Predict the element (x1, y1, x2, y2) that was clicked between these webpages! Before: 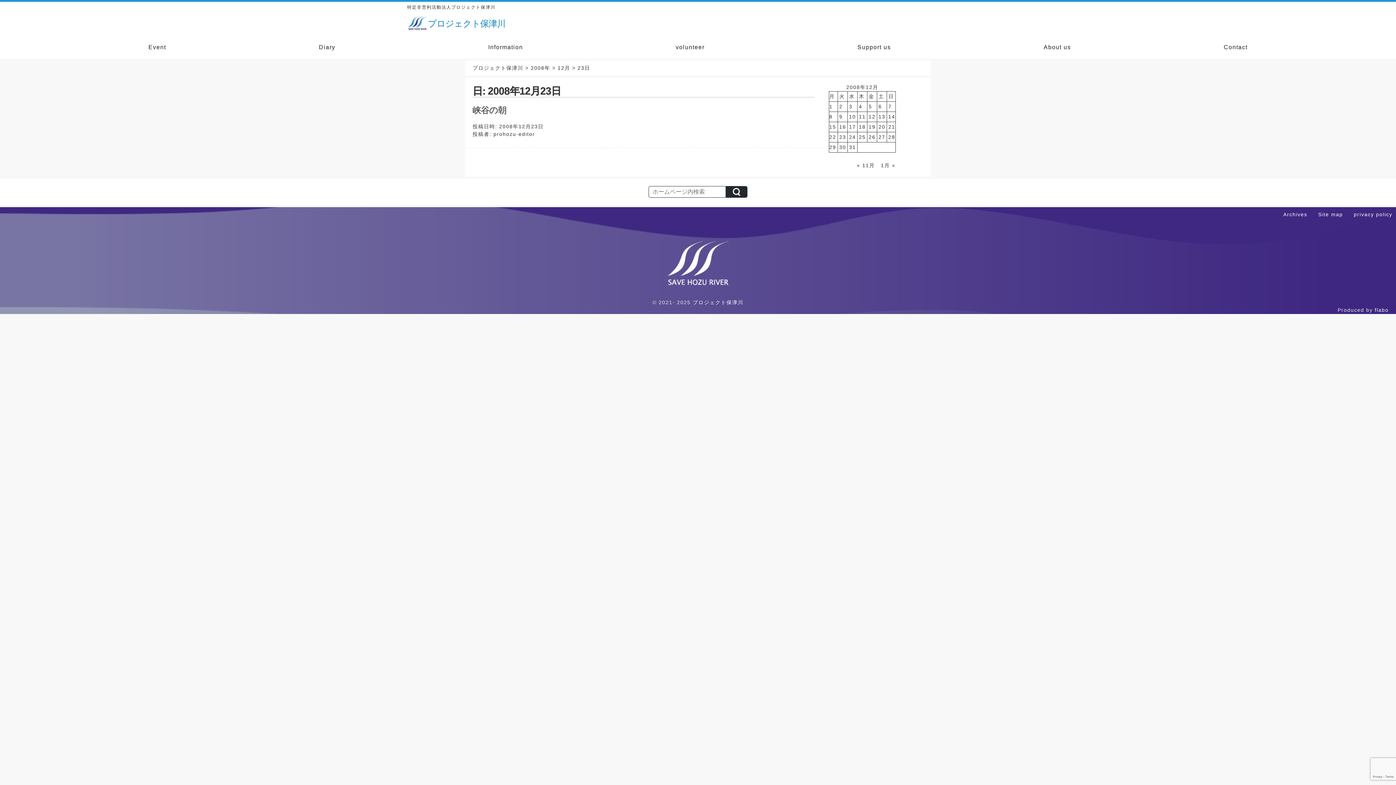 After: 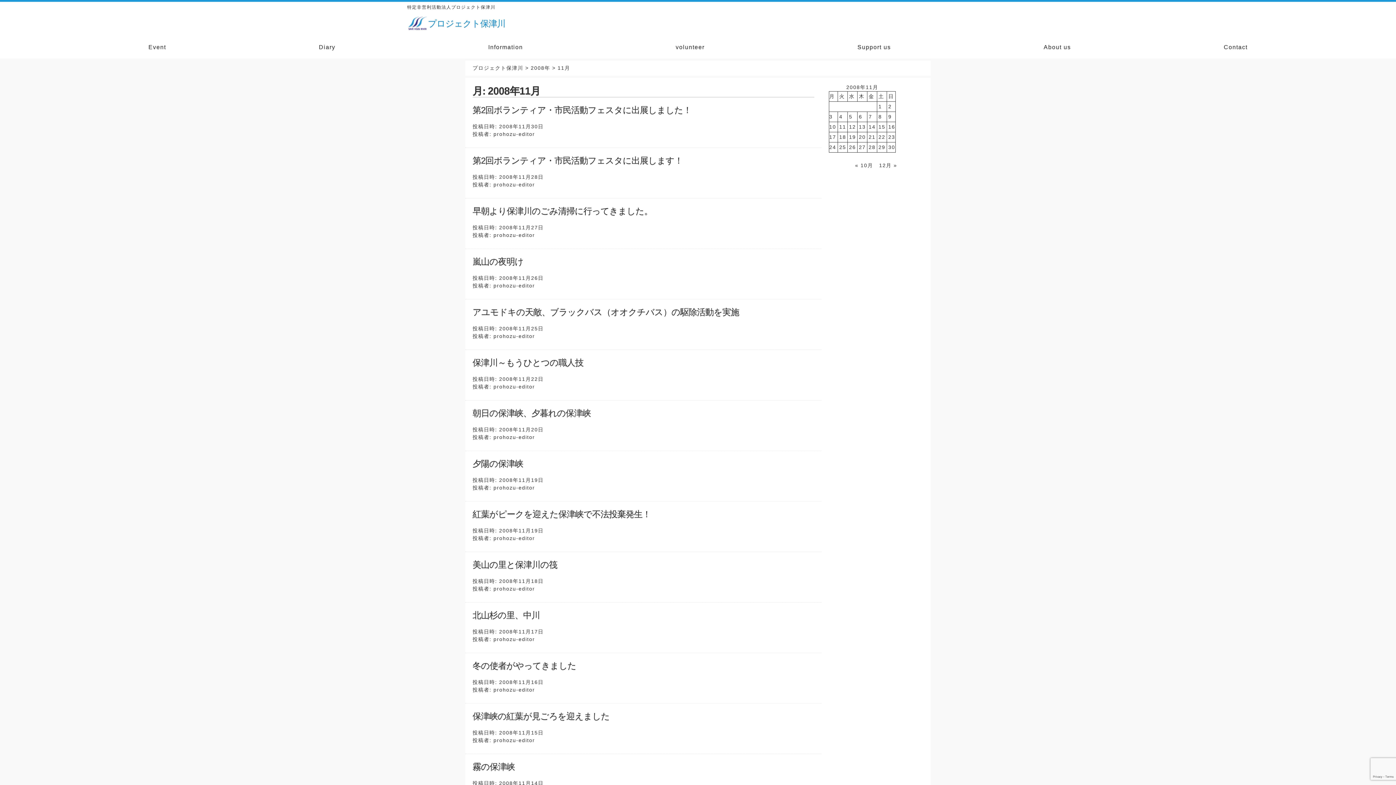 Action: bbox: (857, 162, 875, 168) label: « 11月